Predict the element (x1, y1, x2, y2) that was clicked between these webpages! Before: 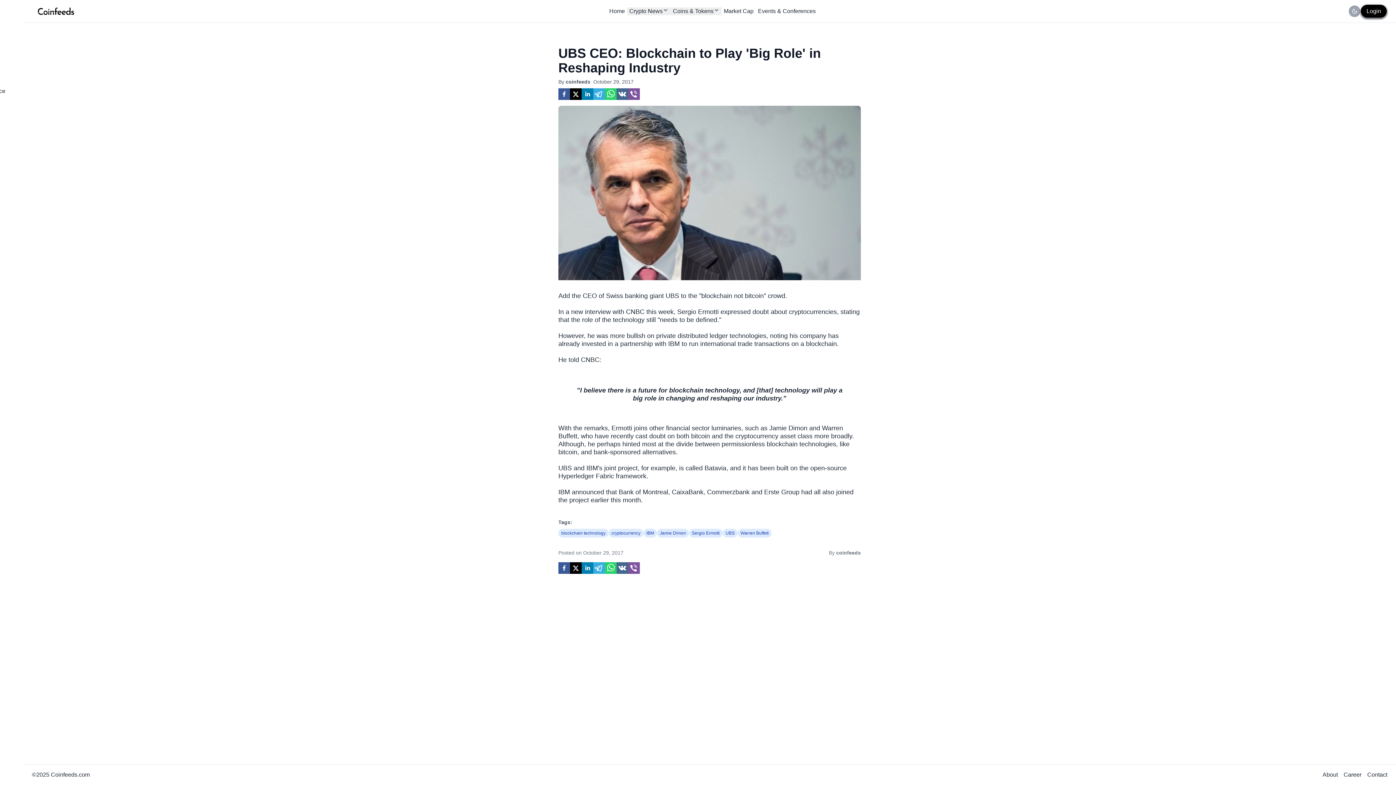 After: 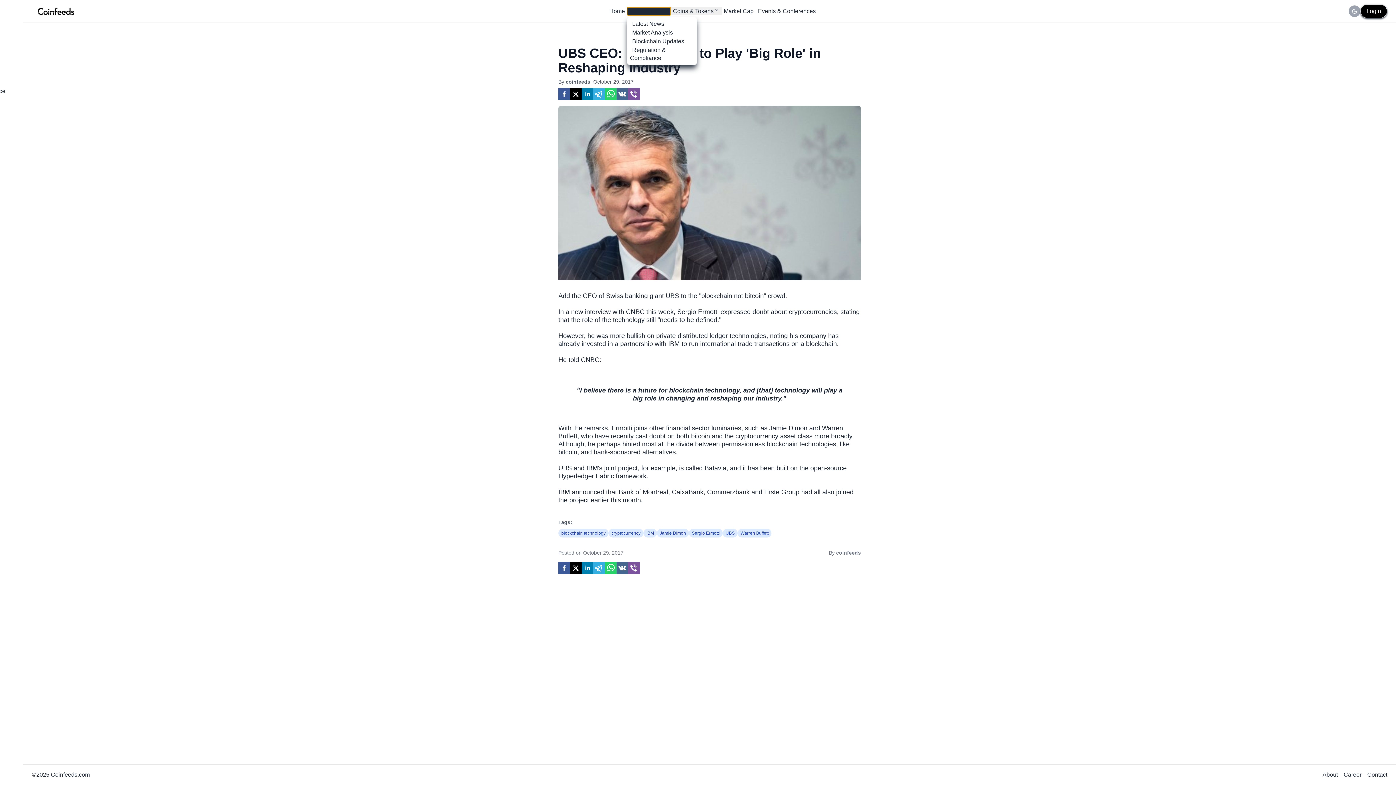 Action: label: Dropdown bbox: (627, 7, 670, 15)